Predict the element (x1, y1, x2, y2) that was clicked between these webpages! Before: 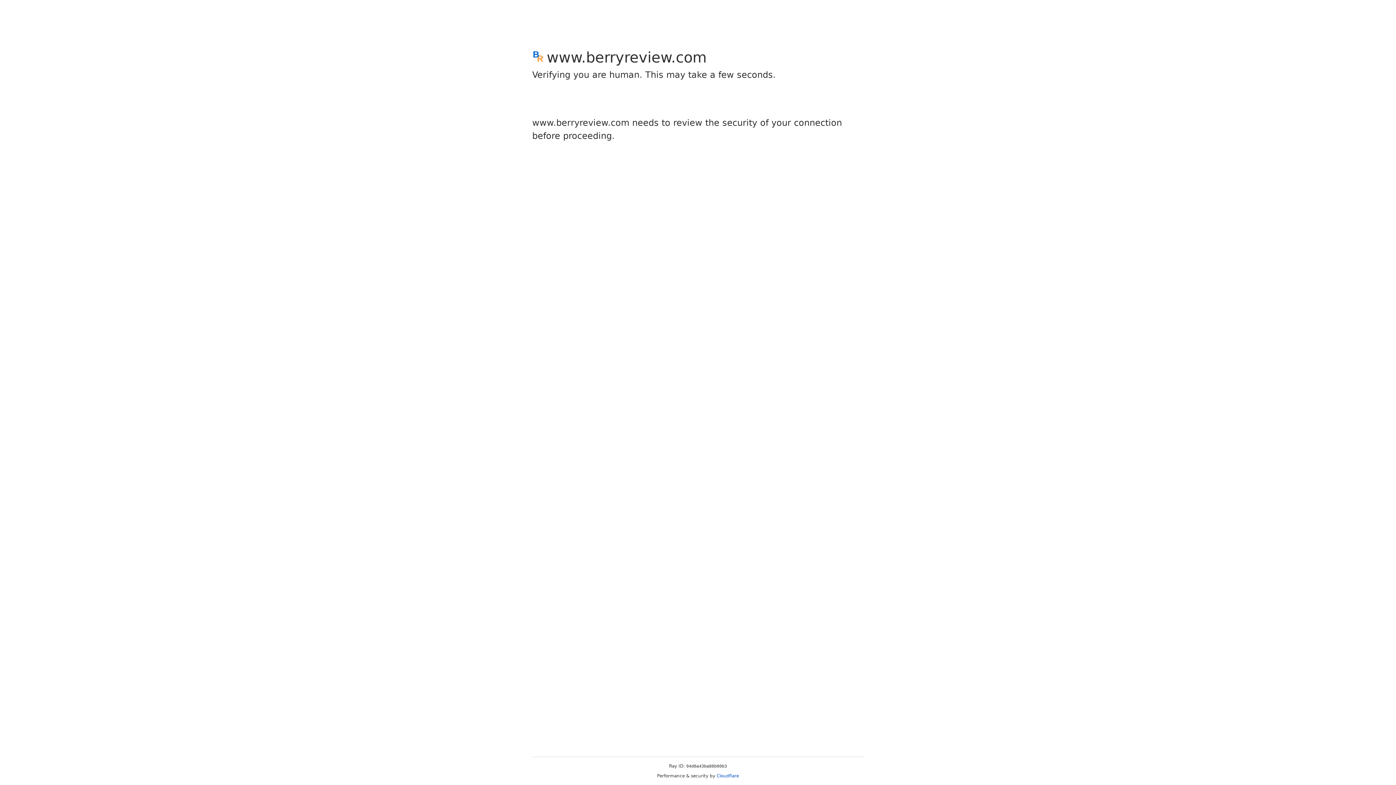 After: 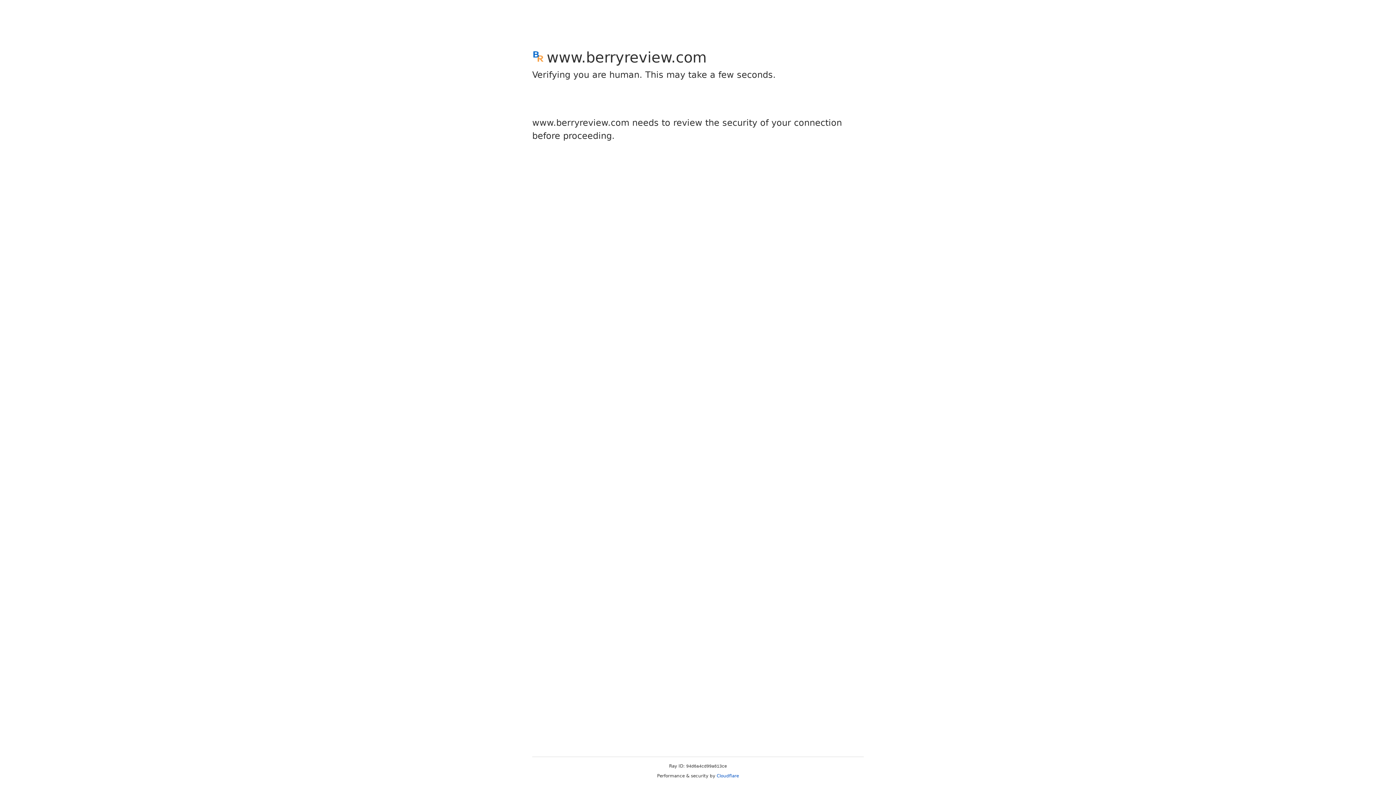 Action: bbox: (716, 773, 739, 778) label: Cloudflare